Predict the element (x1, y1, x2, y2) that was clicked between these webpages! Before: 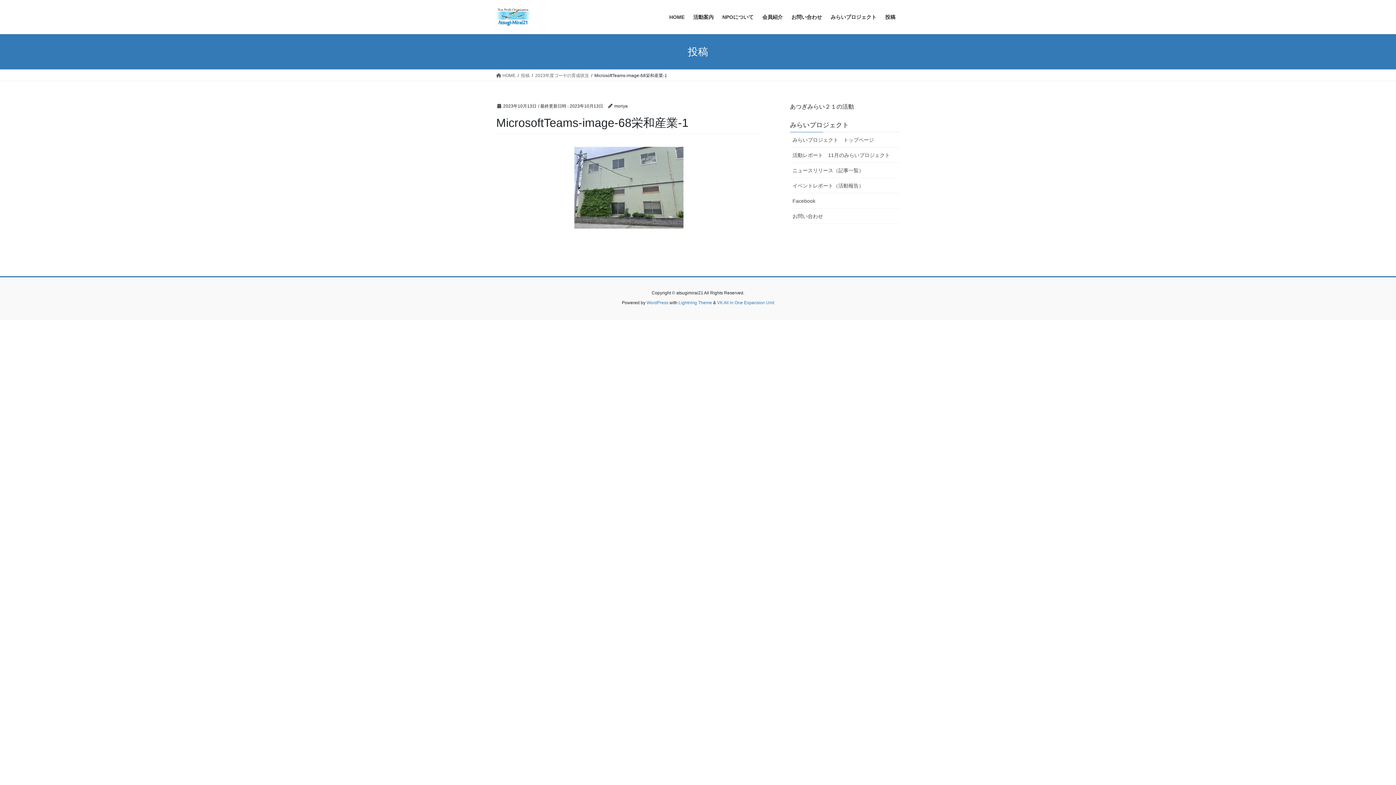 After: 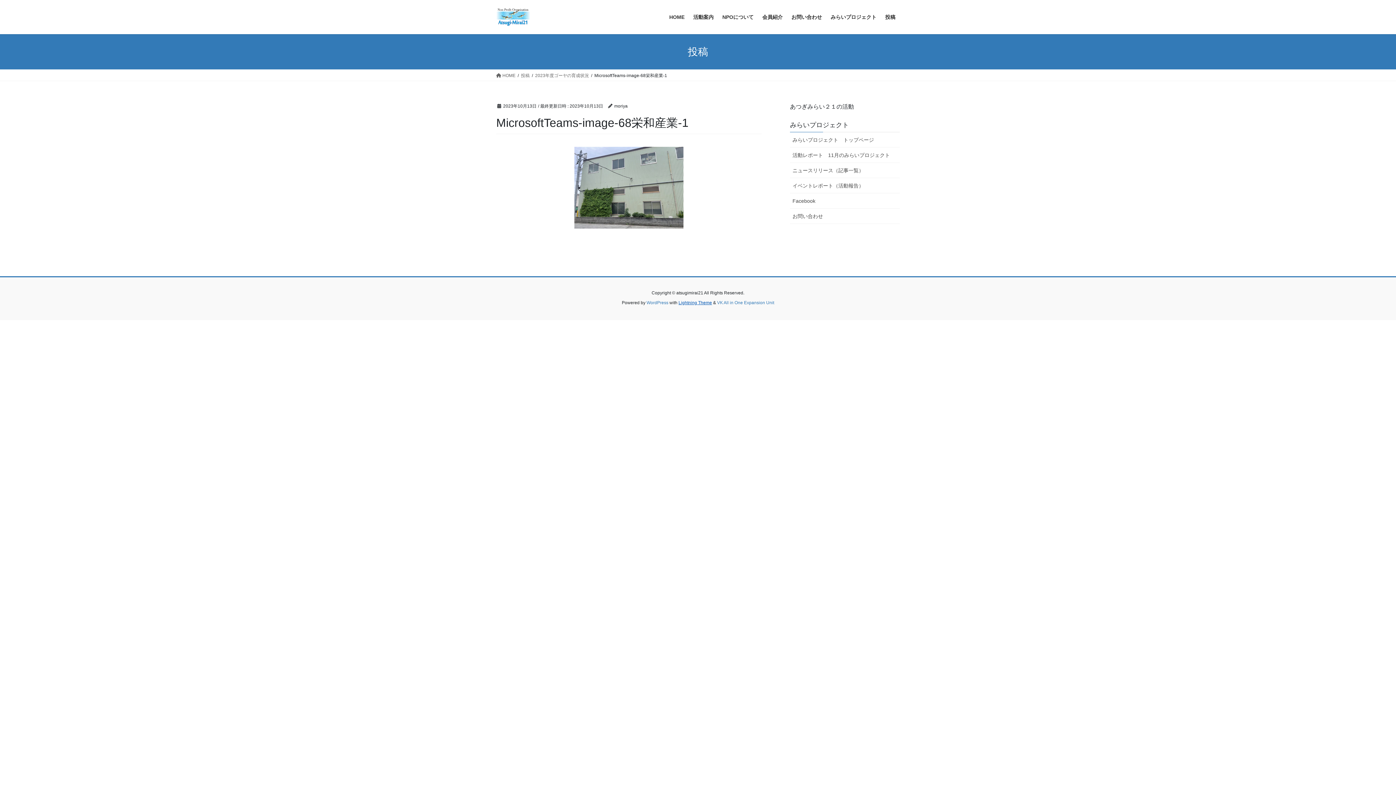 Action: bbox: (678, 300, 712, 305) label: Lightning Theme